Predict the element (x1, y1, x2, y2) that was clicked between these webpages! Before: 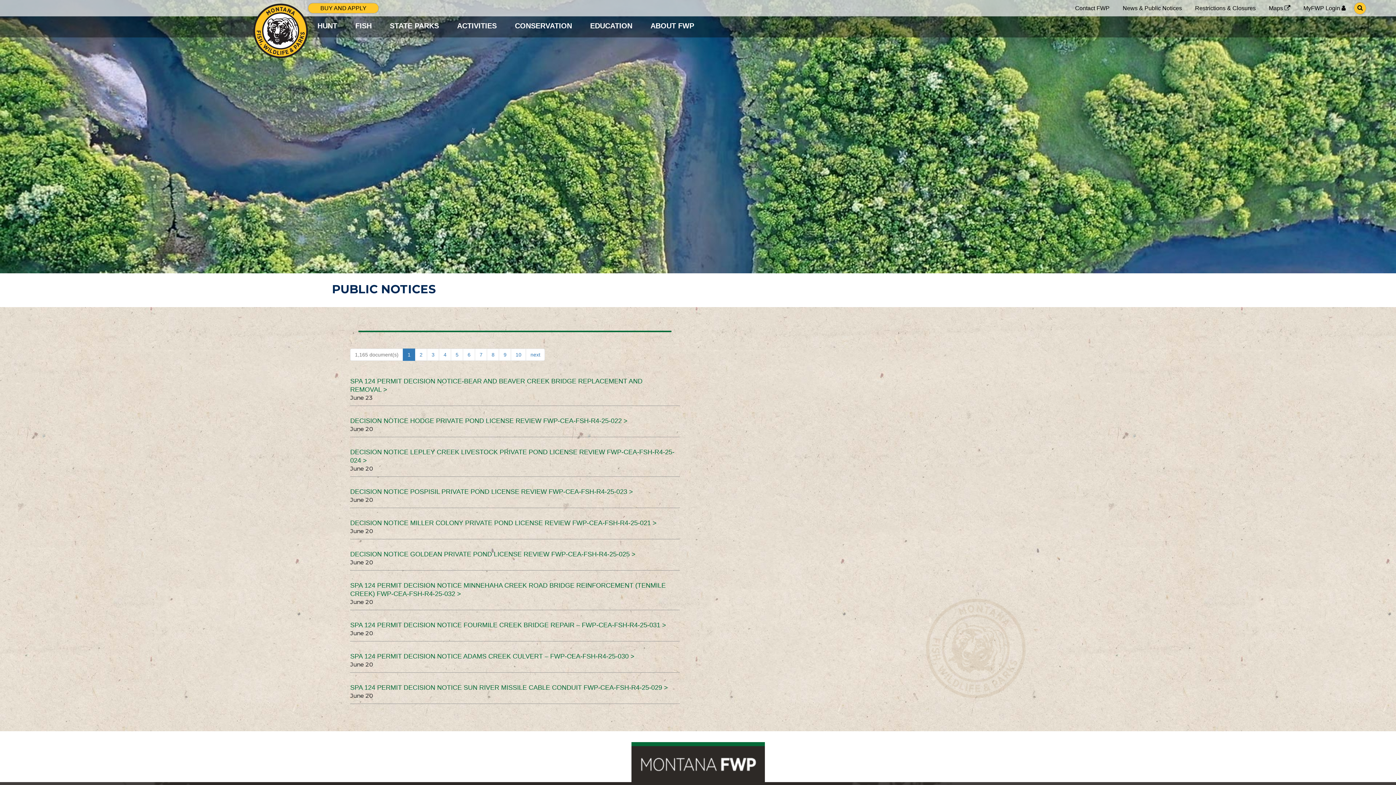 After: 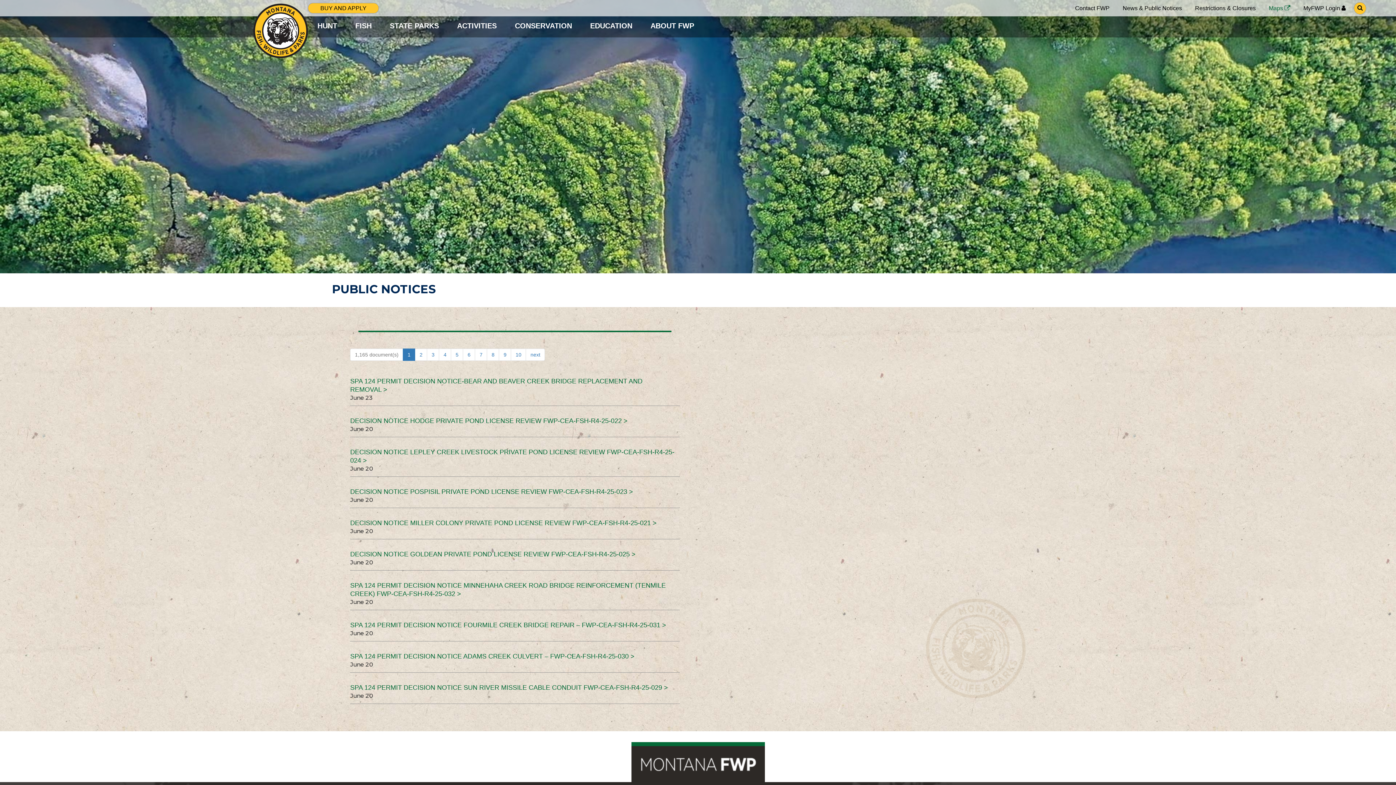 Action: bbox: (1269, 4, 1290, 12) label: Maps 